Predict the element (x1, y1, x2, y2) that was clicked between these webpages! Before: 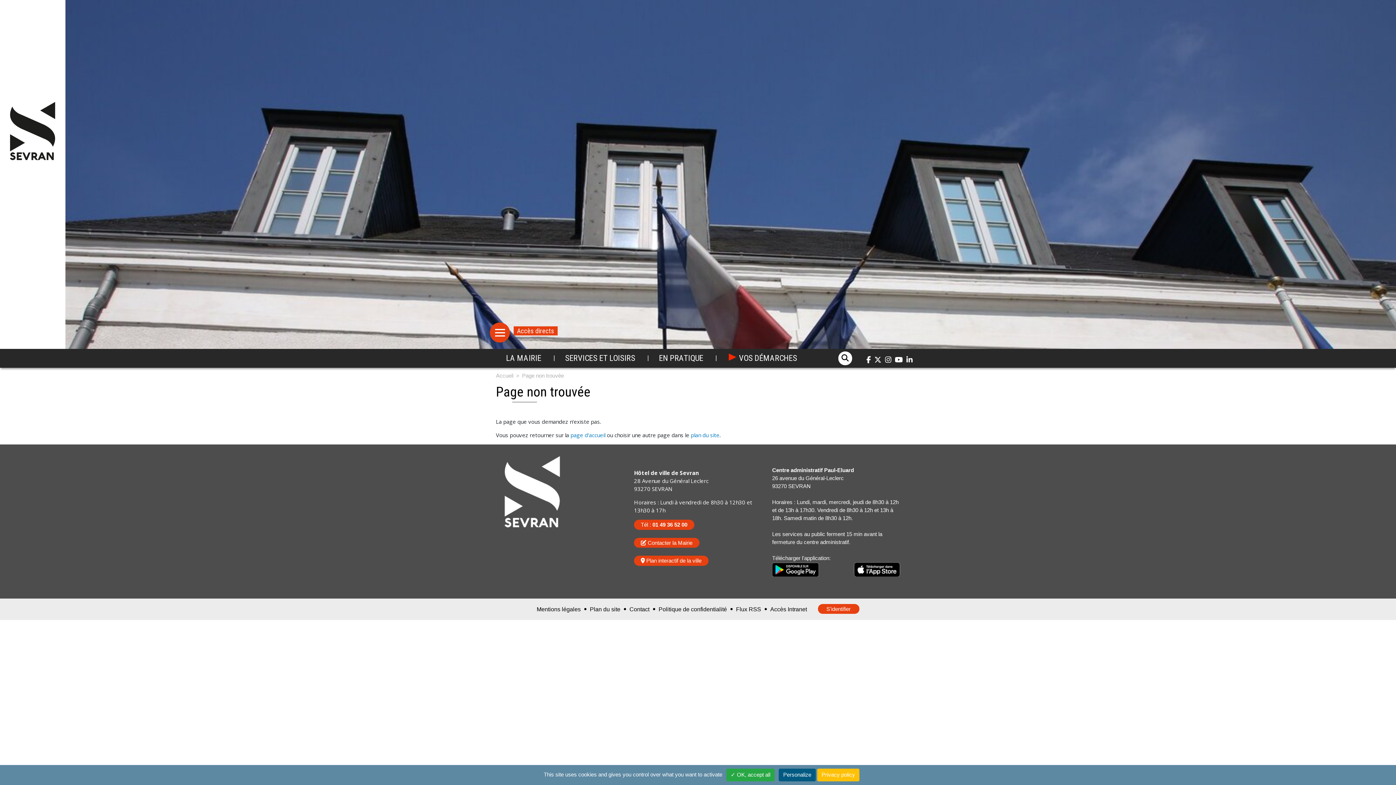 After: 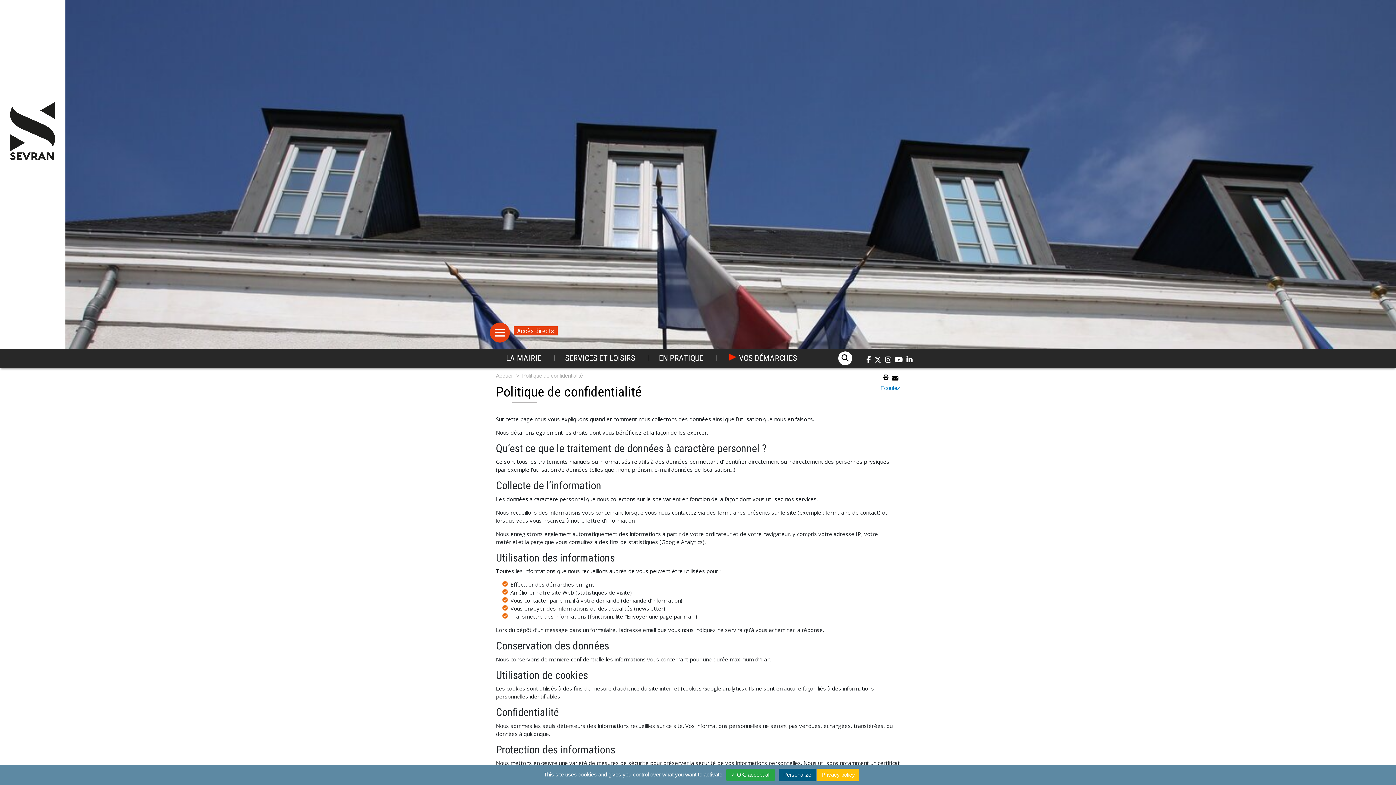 Action: label: Politique de confidentialité bbox: (658, 602, 727, 616)